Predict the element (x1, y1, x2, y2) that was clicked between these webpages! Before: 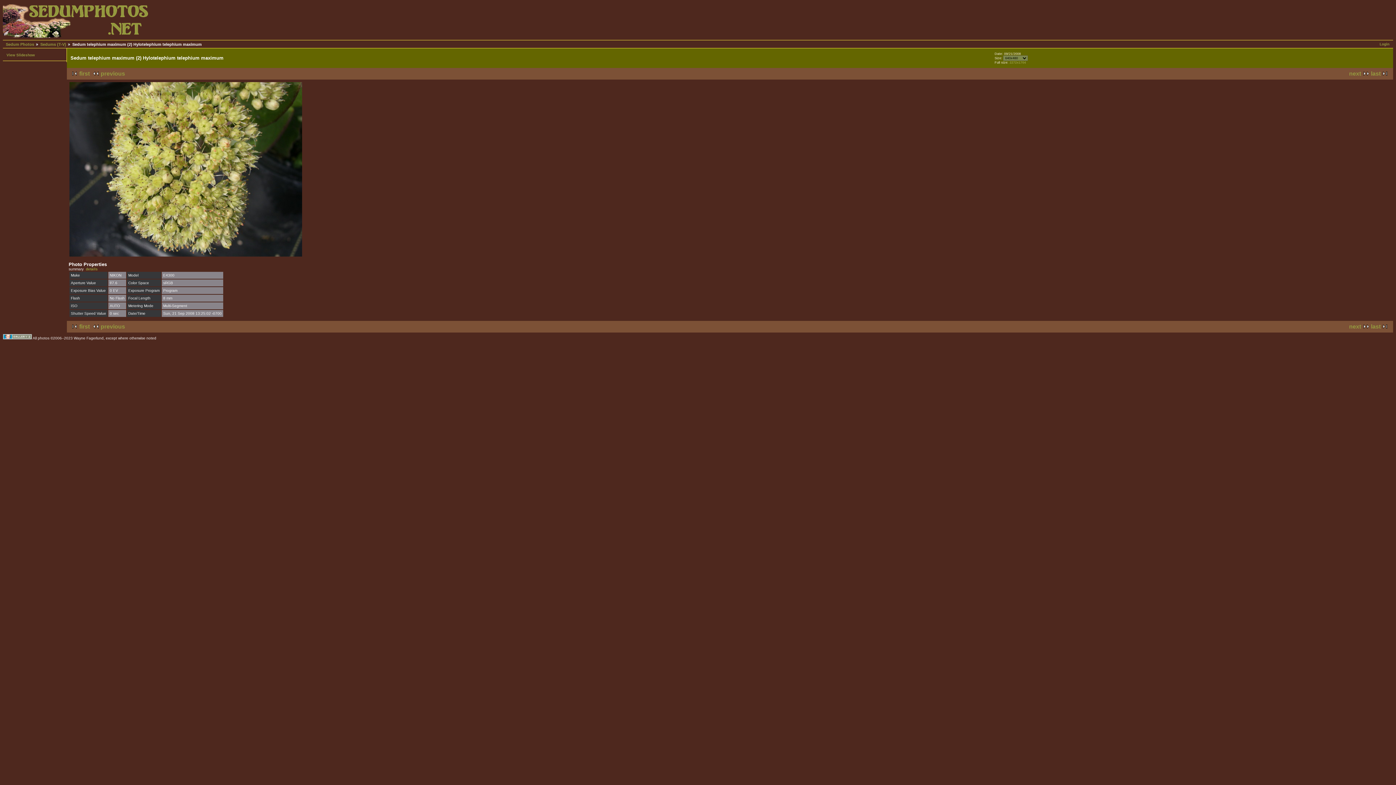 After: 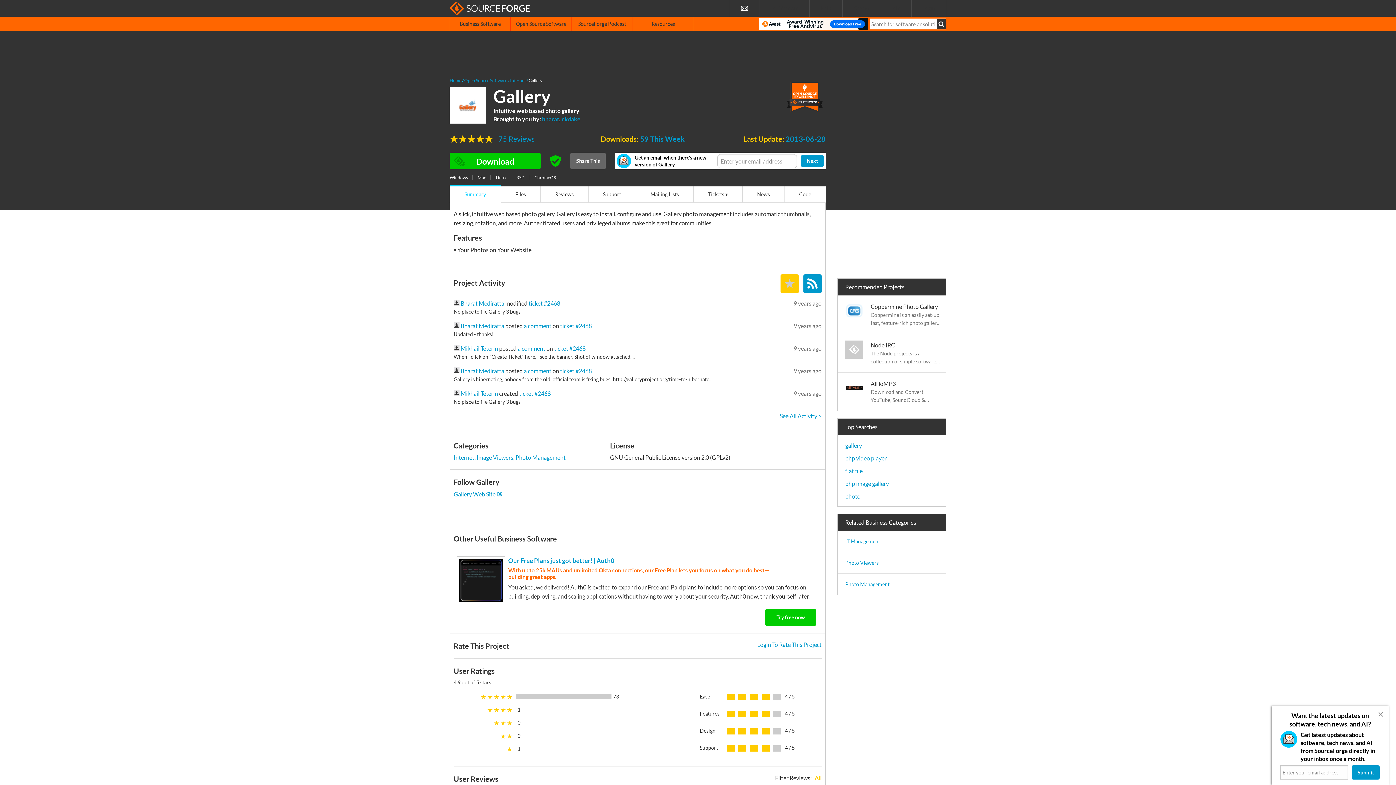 Action: bbox: (2, 336, 32, 340)